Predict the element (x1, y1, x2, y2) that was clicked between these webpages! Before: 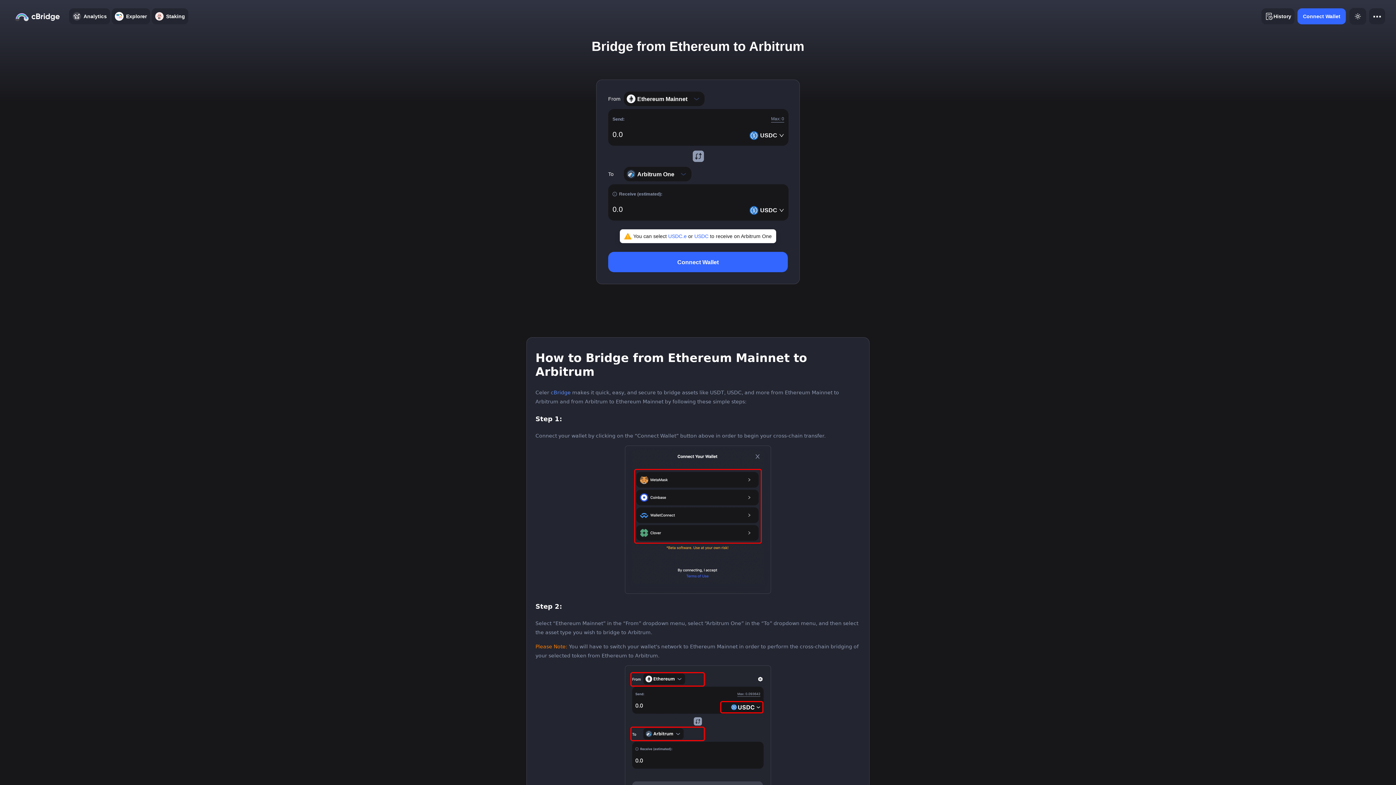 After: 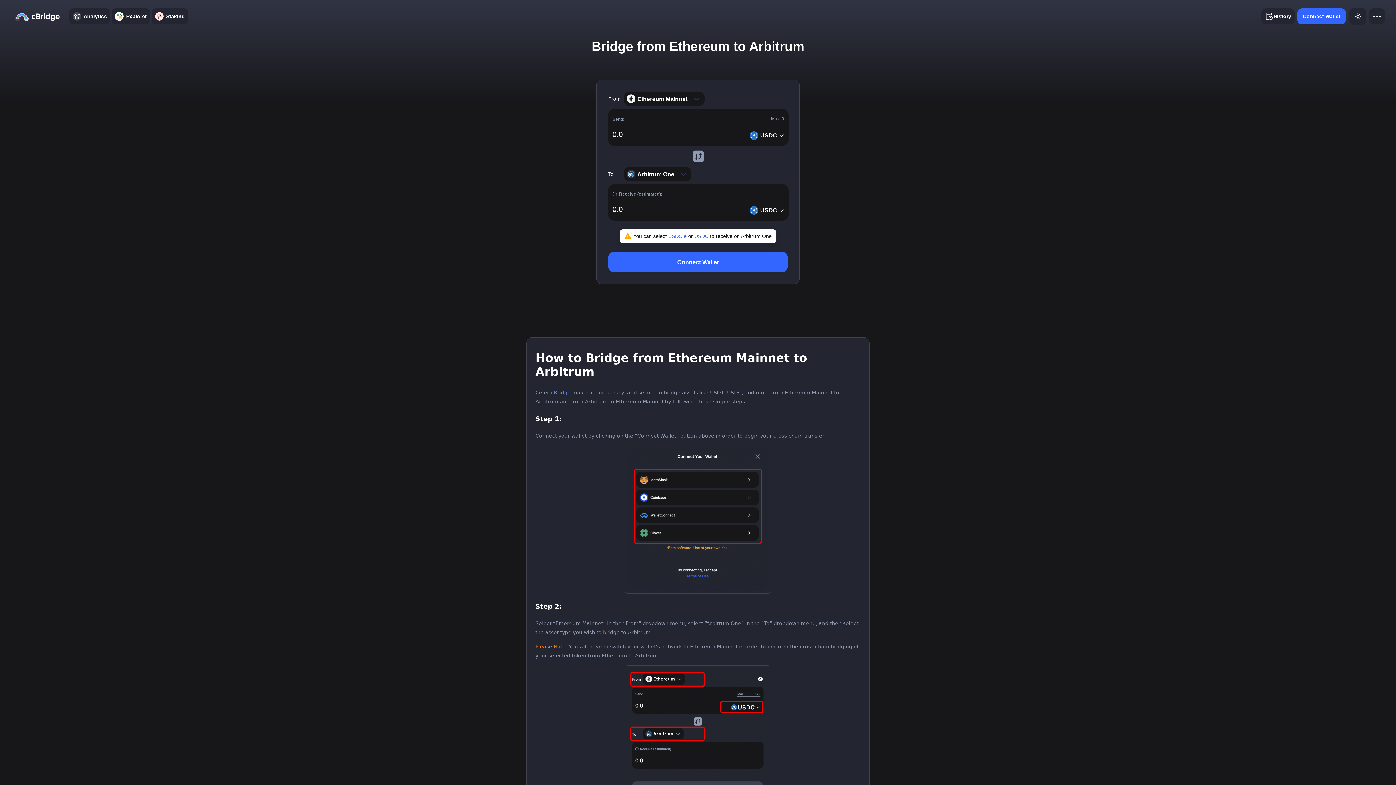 Action: label: cBridge bbox: (550, 389, 570, 395)